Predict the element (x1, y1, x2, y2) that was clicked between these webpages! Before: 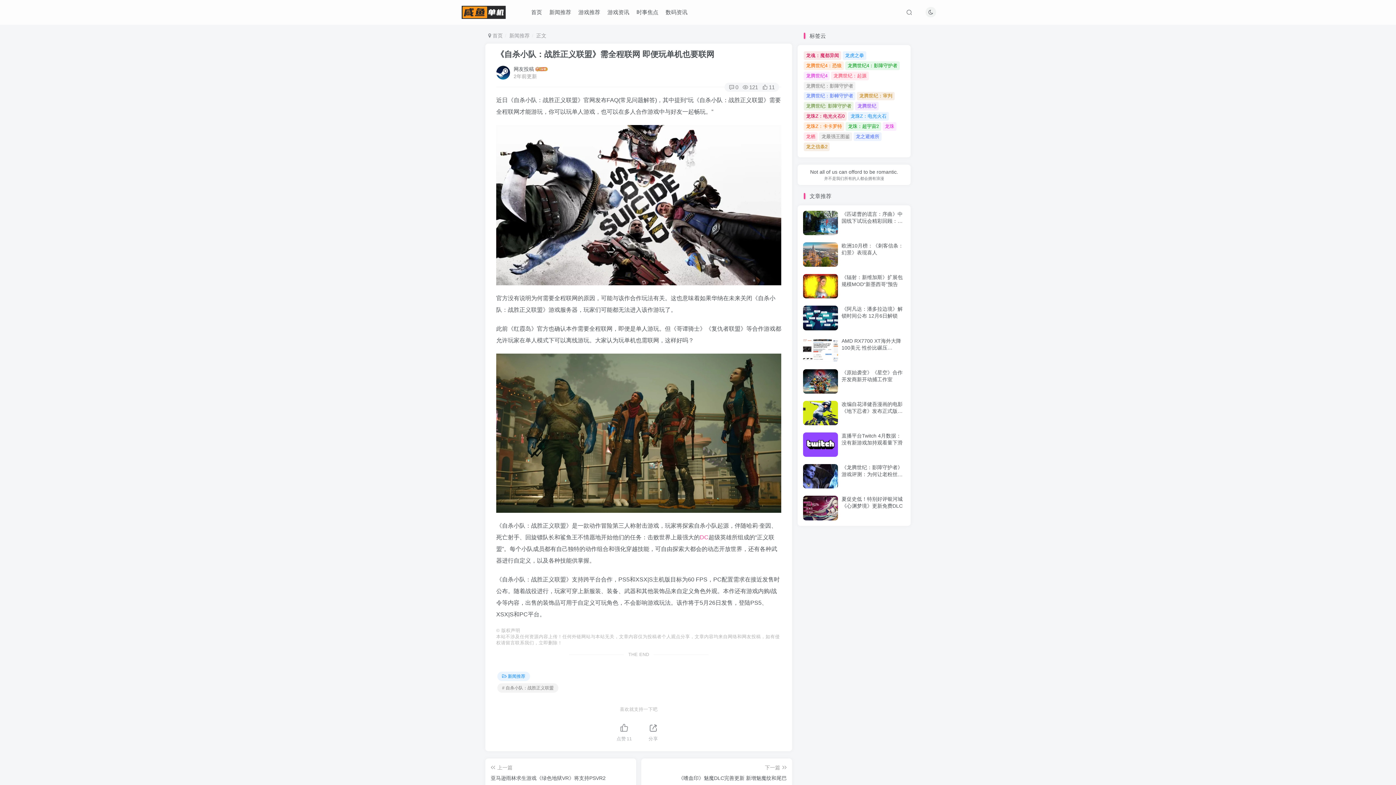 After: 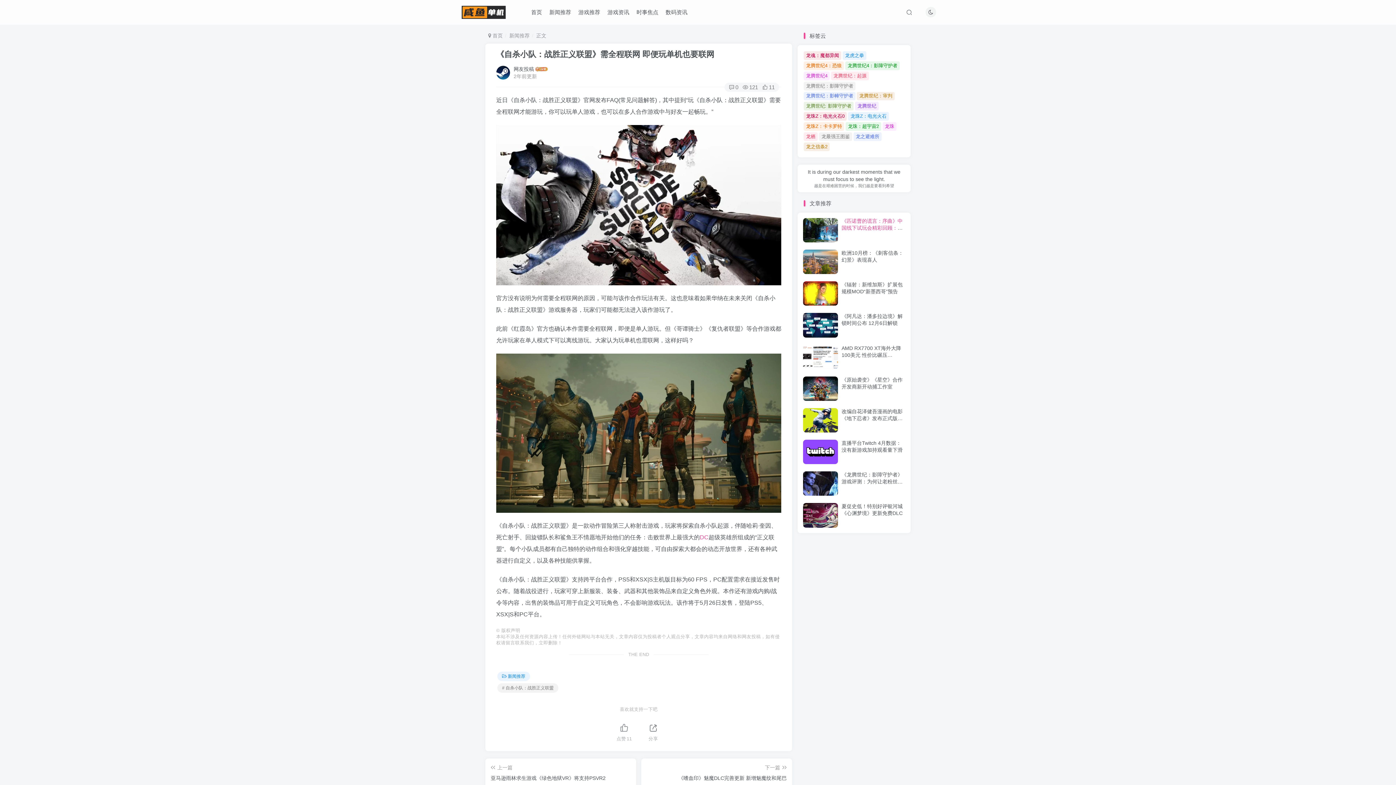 Action: bbox: (841, 211, 902, 230) label: 《匹诺曹的谎言：序曲》中国线下试玩会精彩回顾：夏季发售即将来临